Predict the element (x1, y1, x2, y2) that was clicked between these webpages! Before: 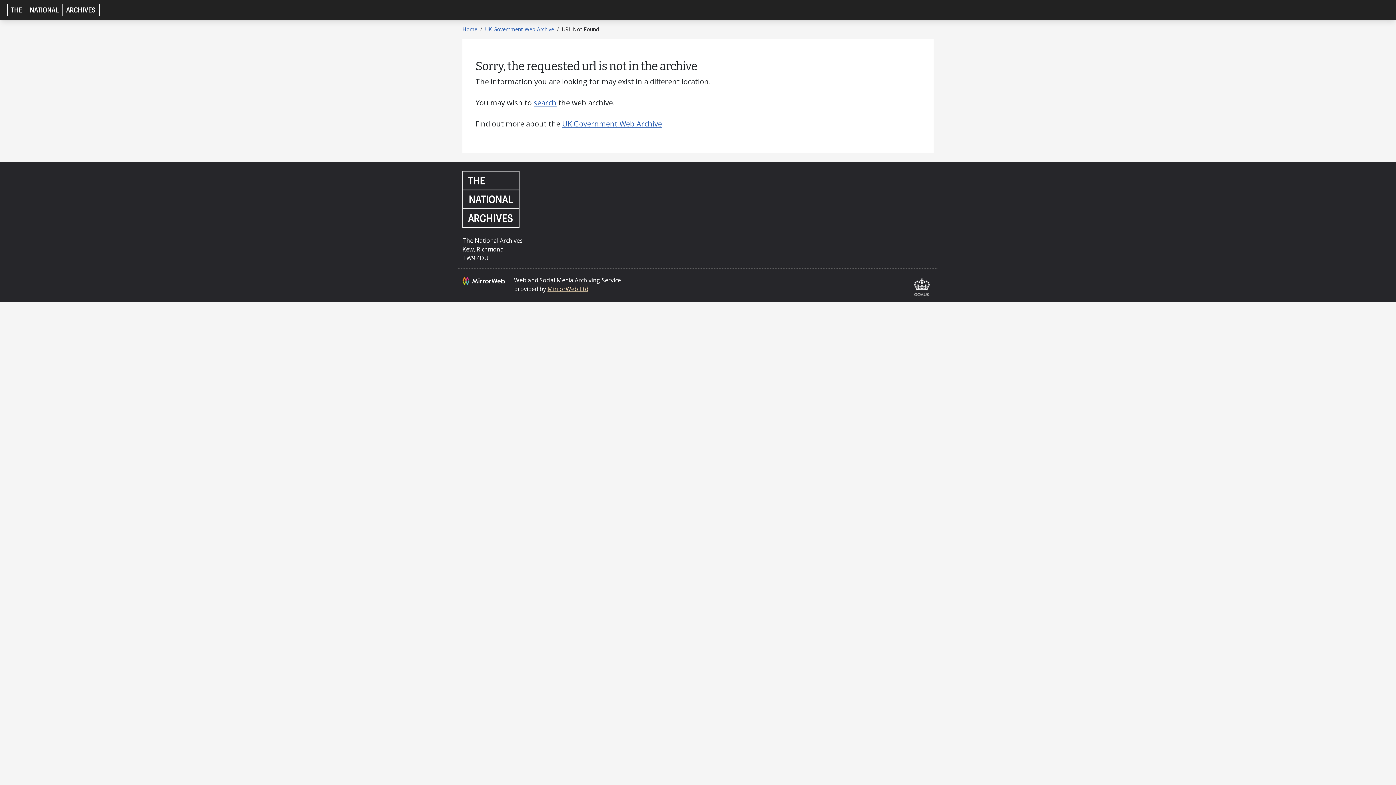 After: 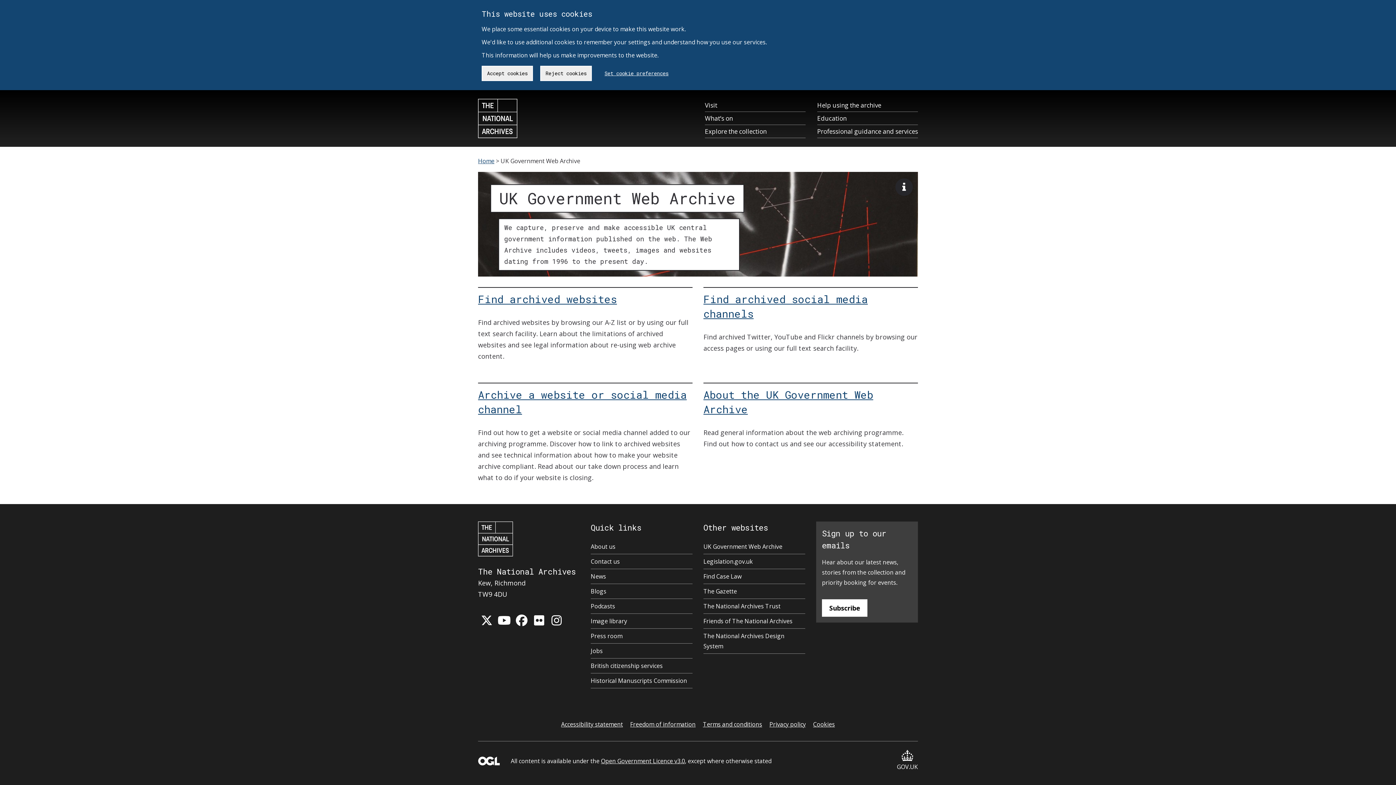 Action: bbox: (562, 118, 662, 128) label: UK Government Web Archive